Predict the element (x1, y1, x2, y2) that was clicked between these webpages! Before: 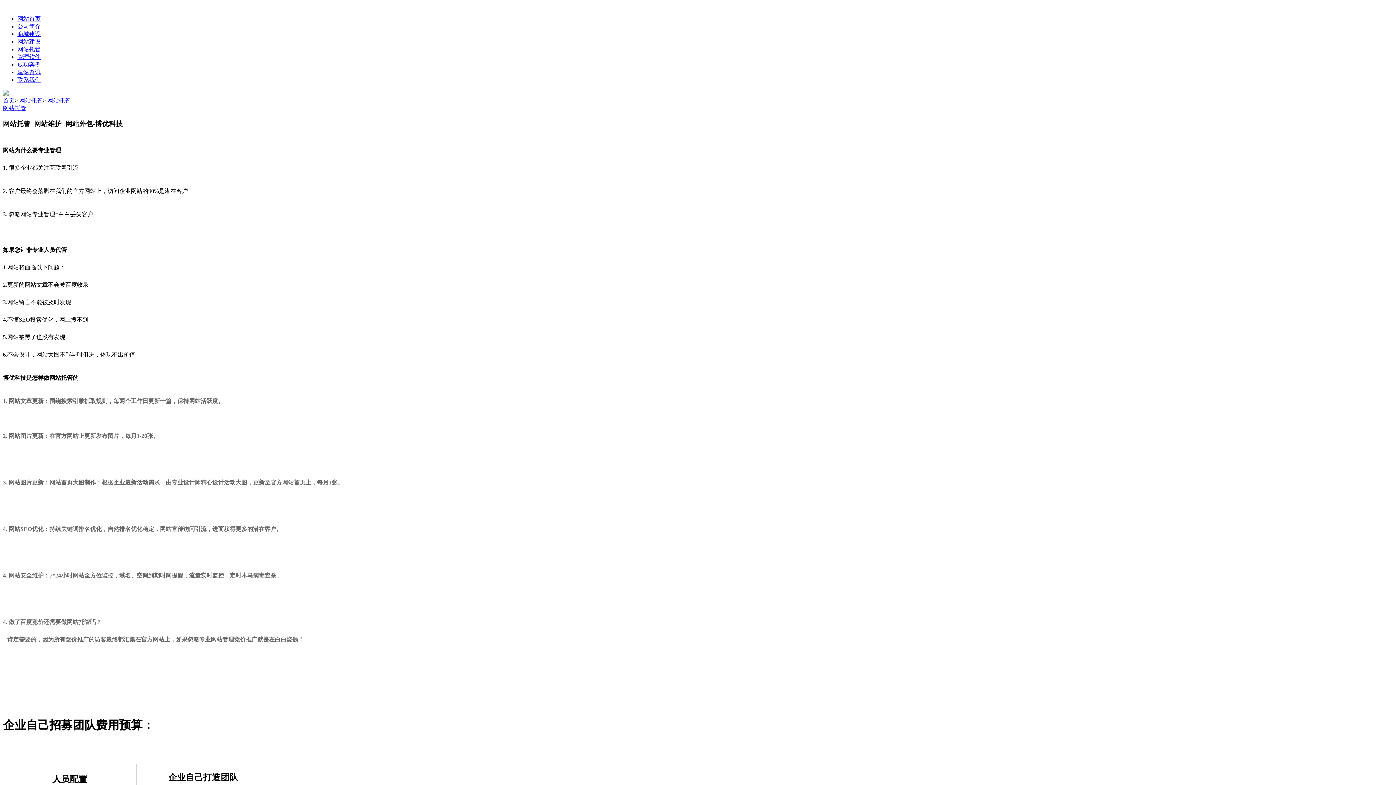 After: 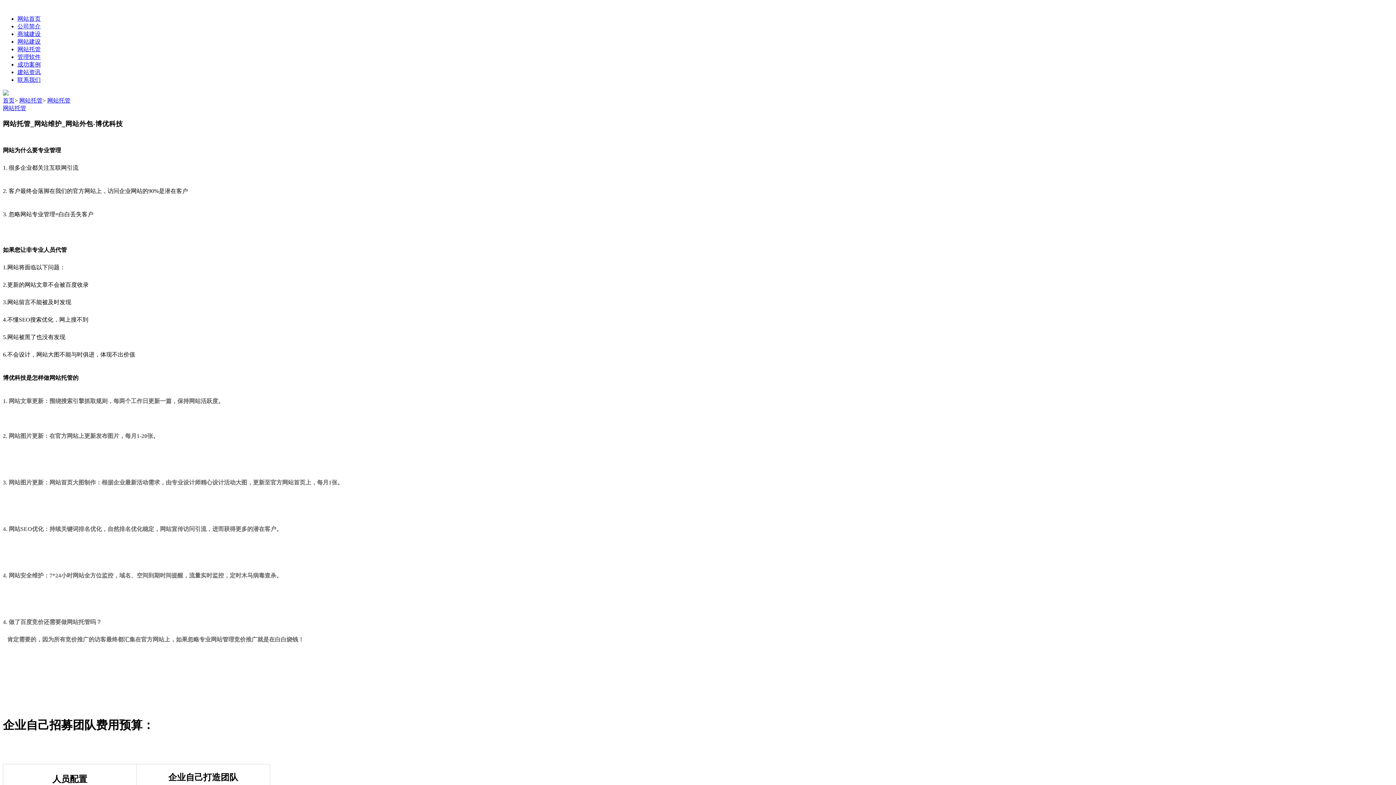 Action: bbox: (47, 97, 70, 103) label: 网站托管